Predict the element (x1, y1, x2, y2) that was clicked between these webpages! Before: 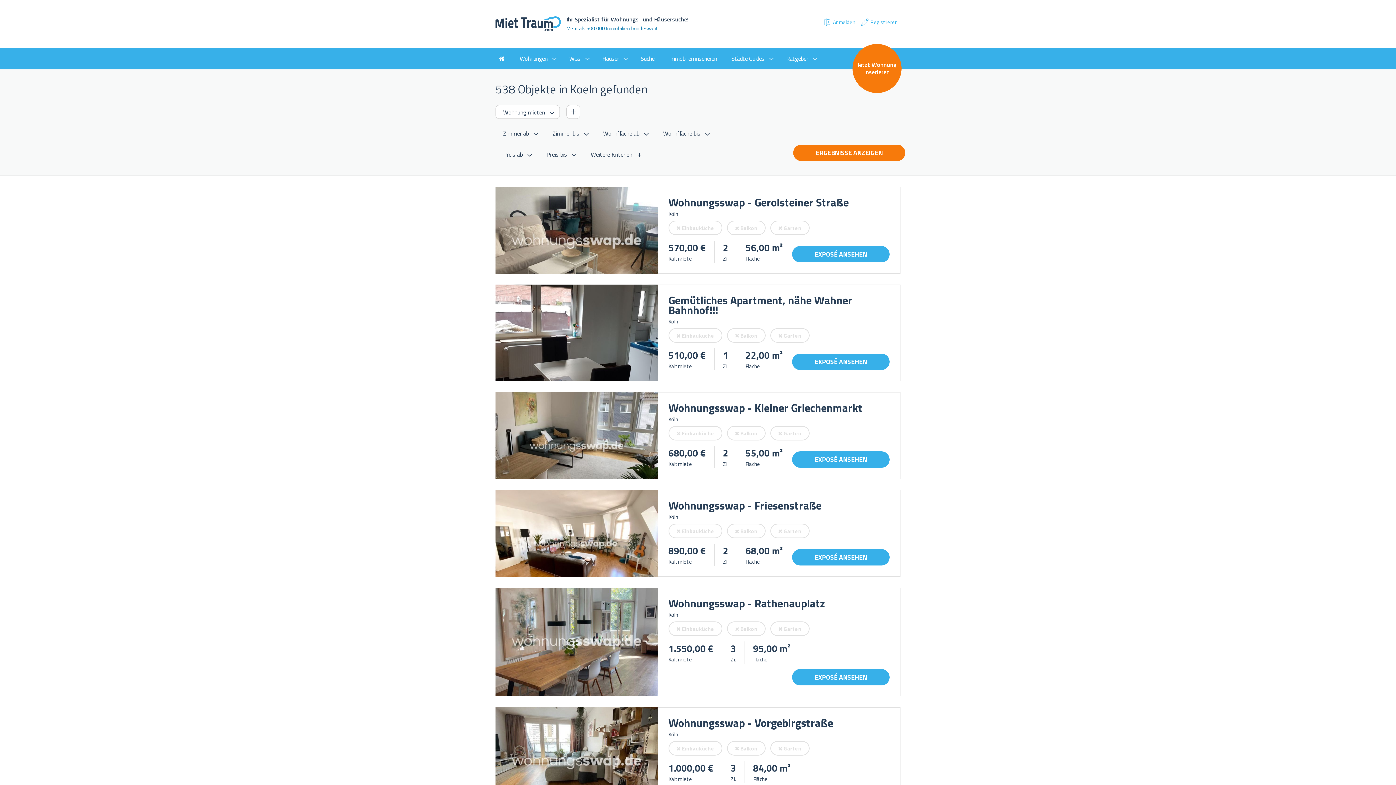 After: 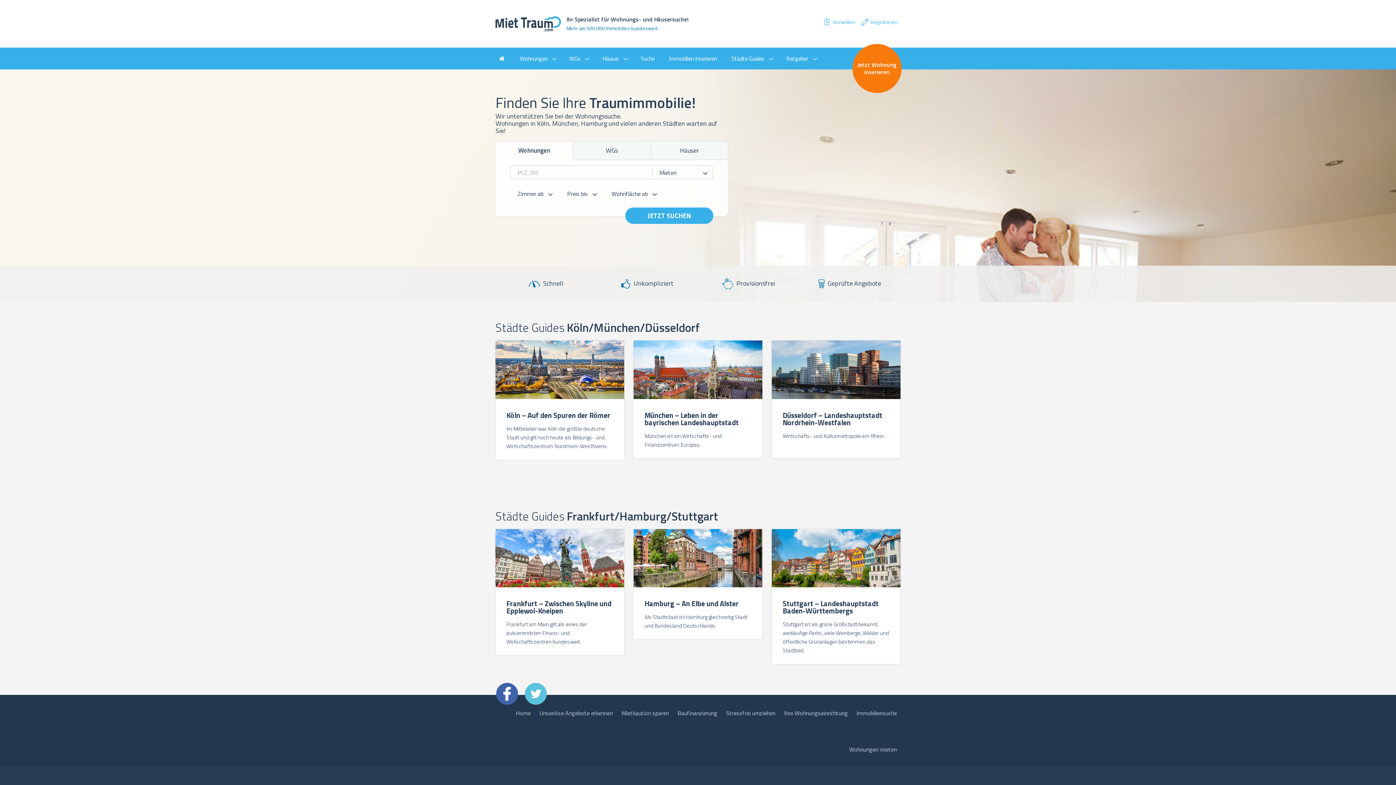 Action: bbox: (512, 47, 562, 69) label: Wohnungen